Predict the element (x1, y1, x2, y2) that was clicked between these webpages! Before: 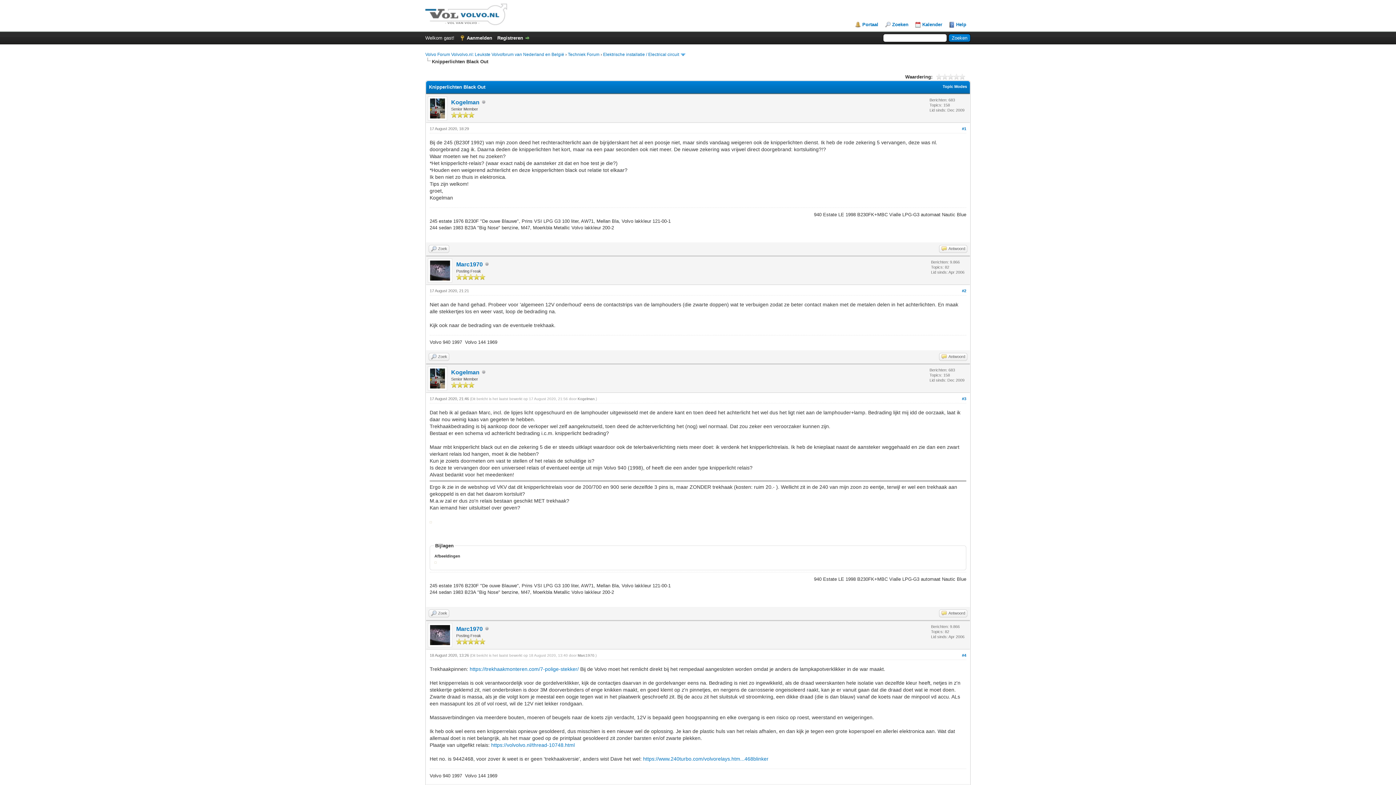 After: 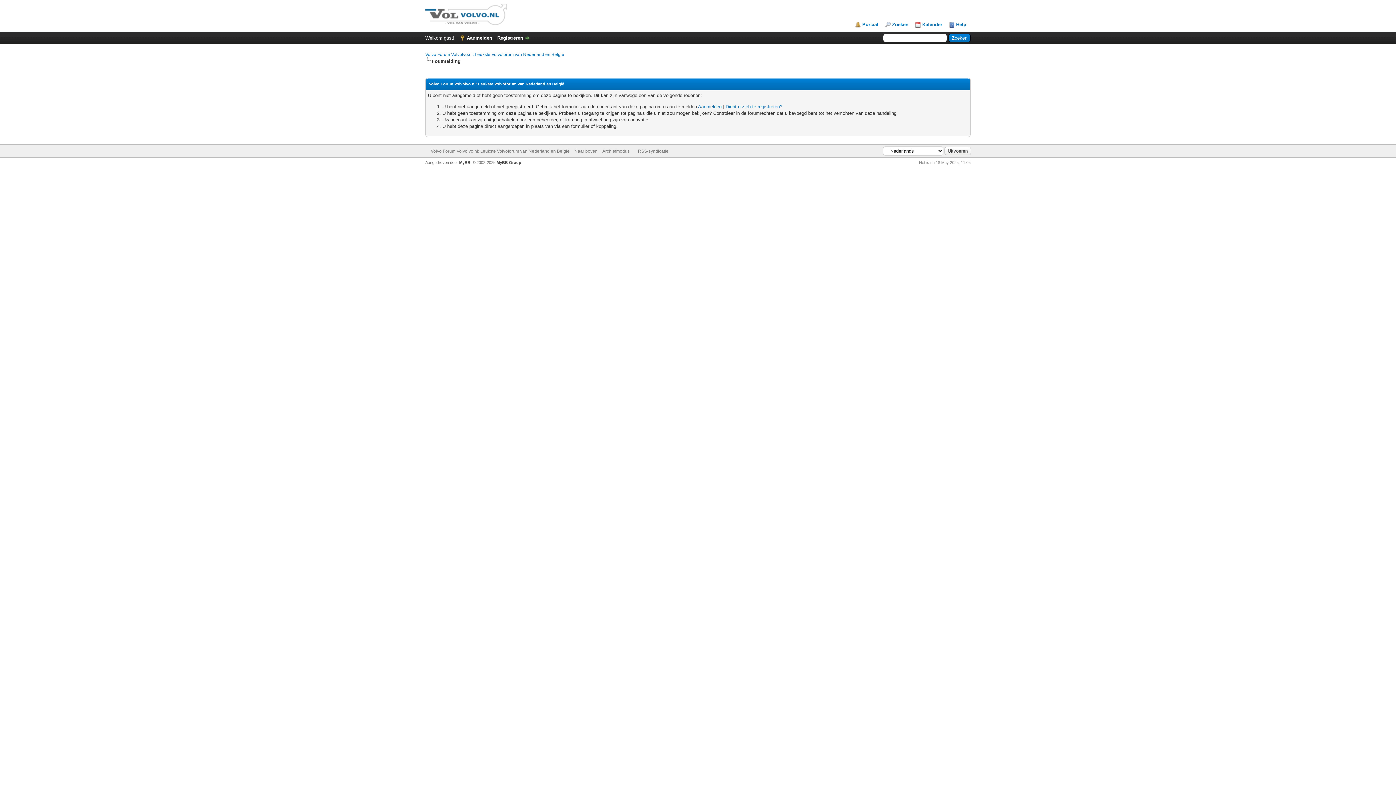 Action: bbox: (577, 397, 594, 401) label: Kogelman